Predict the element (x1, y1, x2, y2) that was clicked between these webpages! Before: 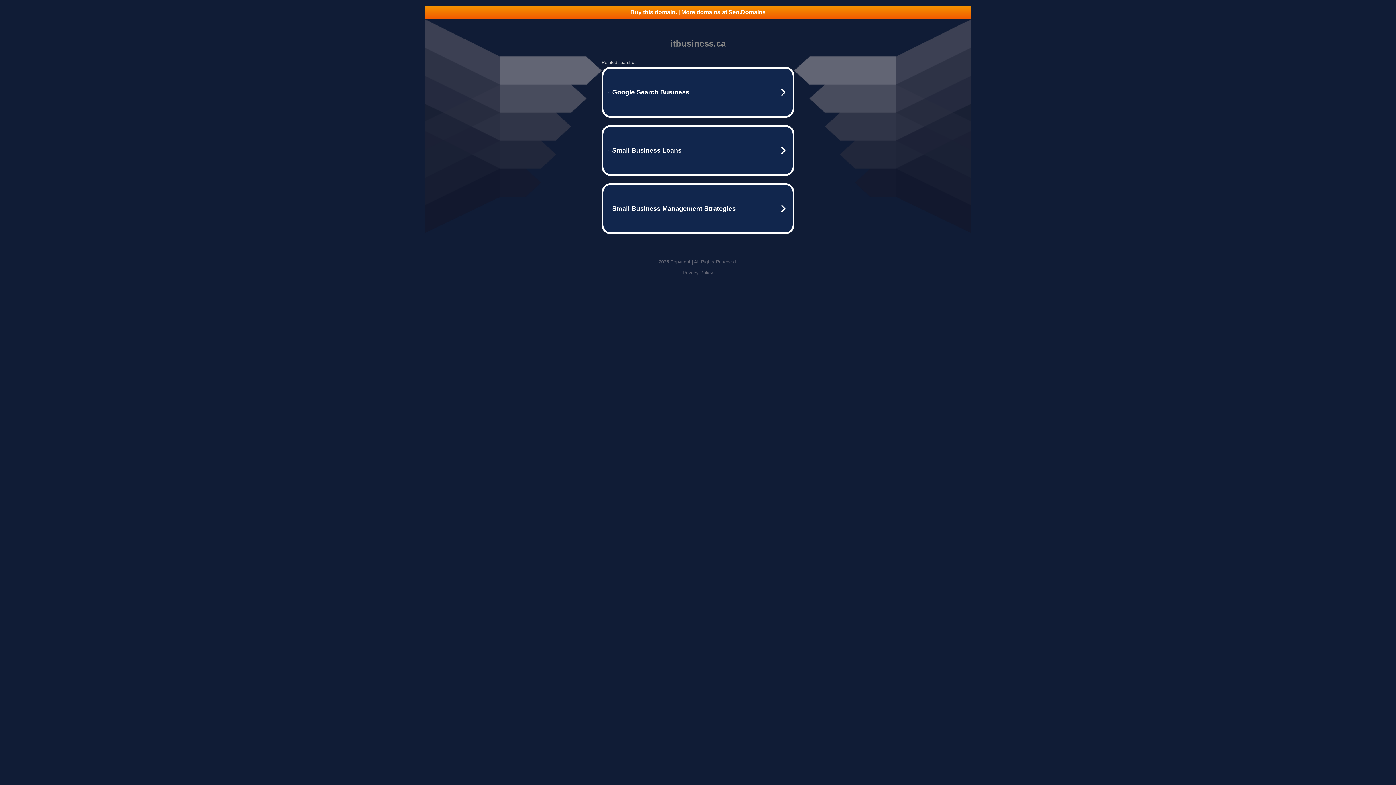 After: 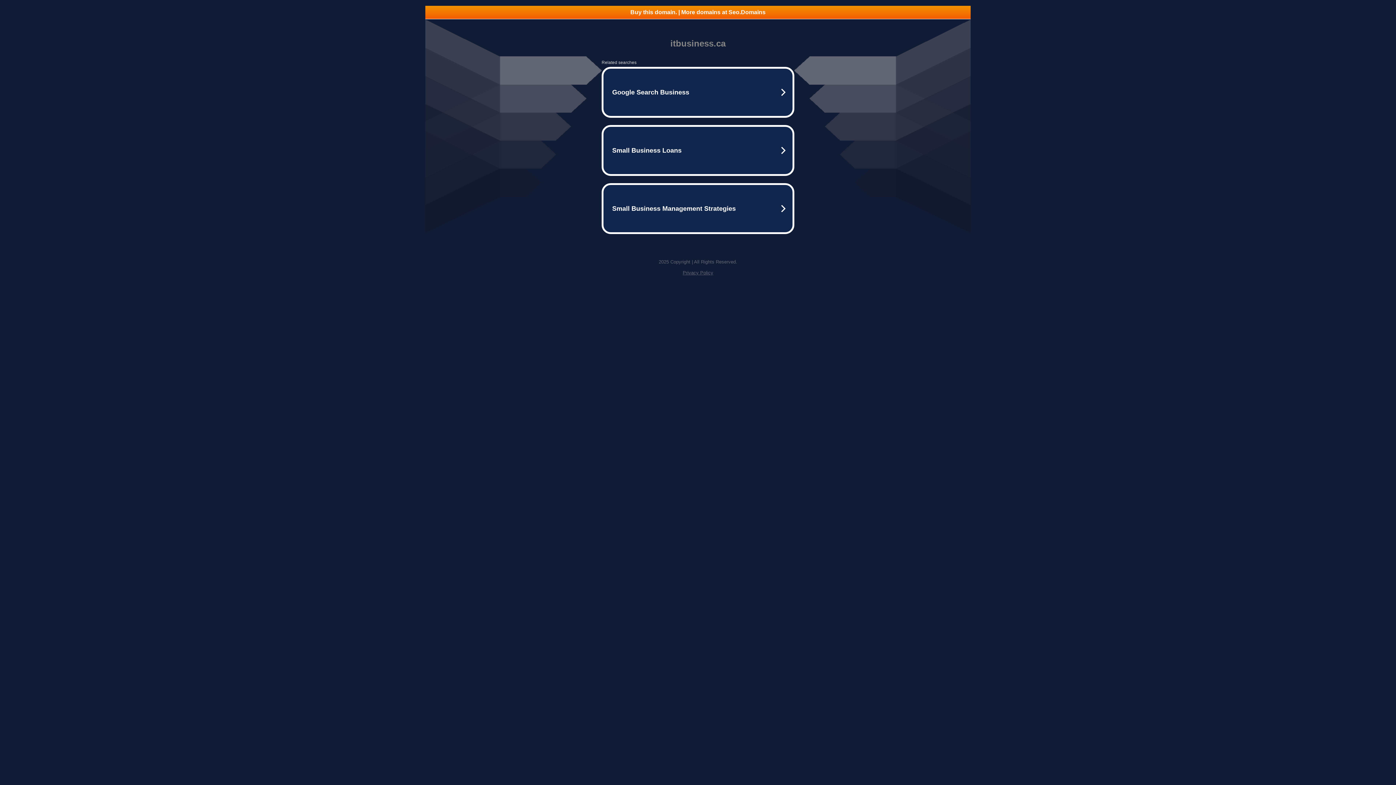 Action: label: Buy this domain. | More domains at Seo.Domains bbox: (425, 5, 970, 18)